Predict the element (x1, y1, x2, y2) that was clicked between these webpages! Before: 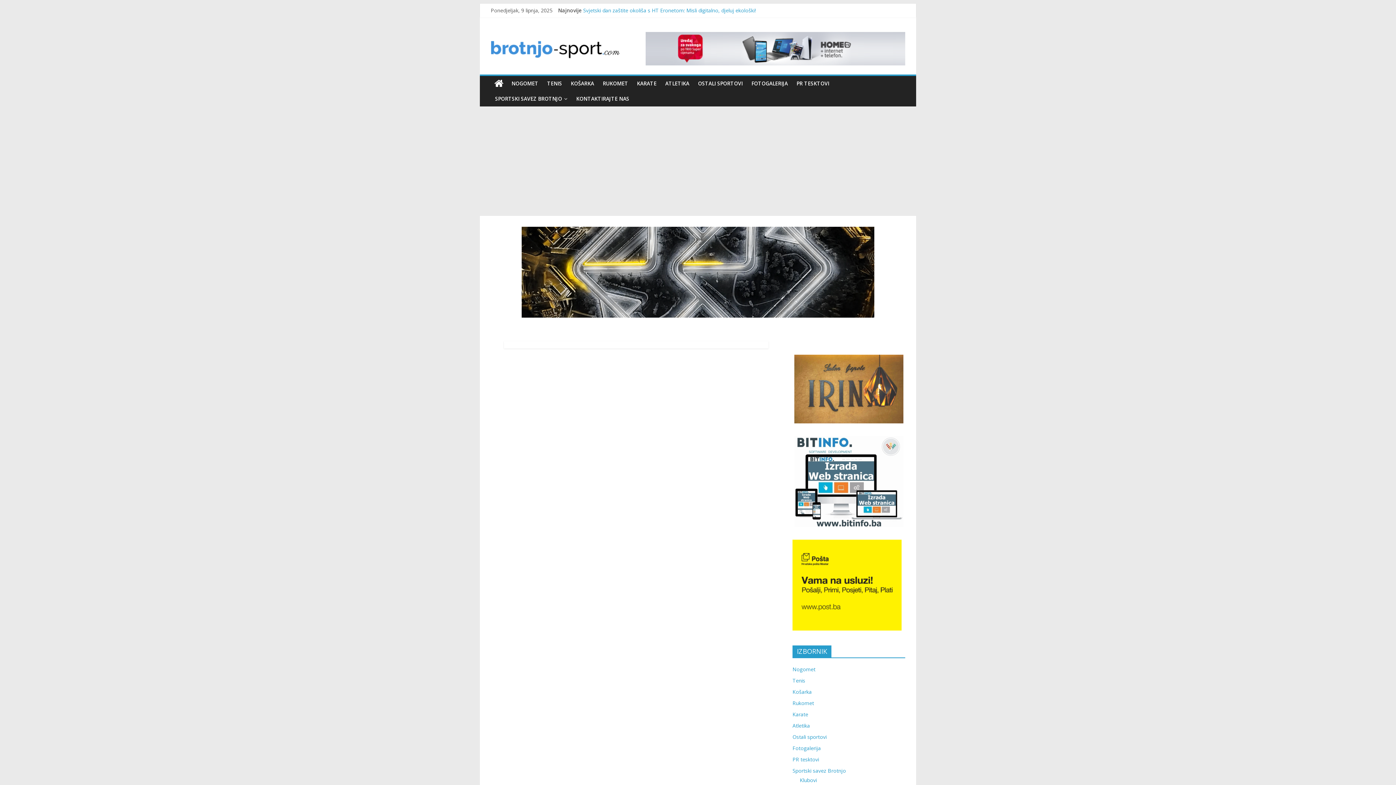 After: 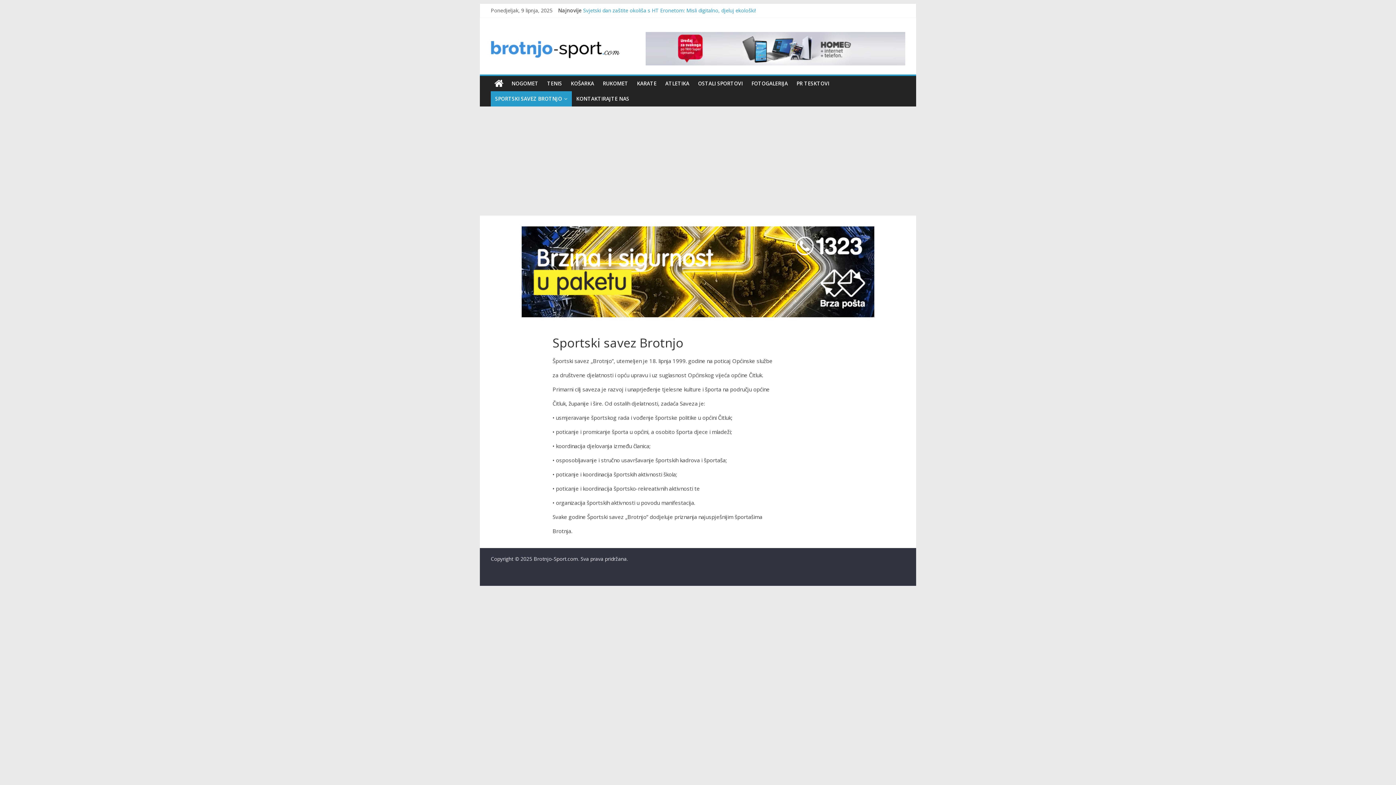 Action: label: Sportski savez Brotnjo bbox: (792, 767, 846, 774)